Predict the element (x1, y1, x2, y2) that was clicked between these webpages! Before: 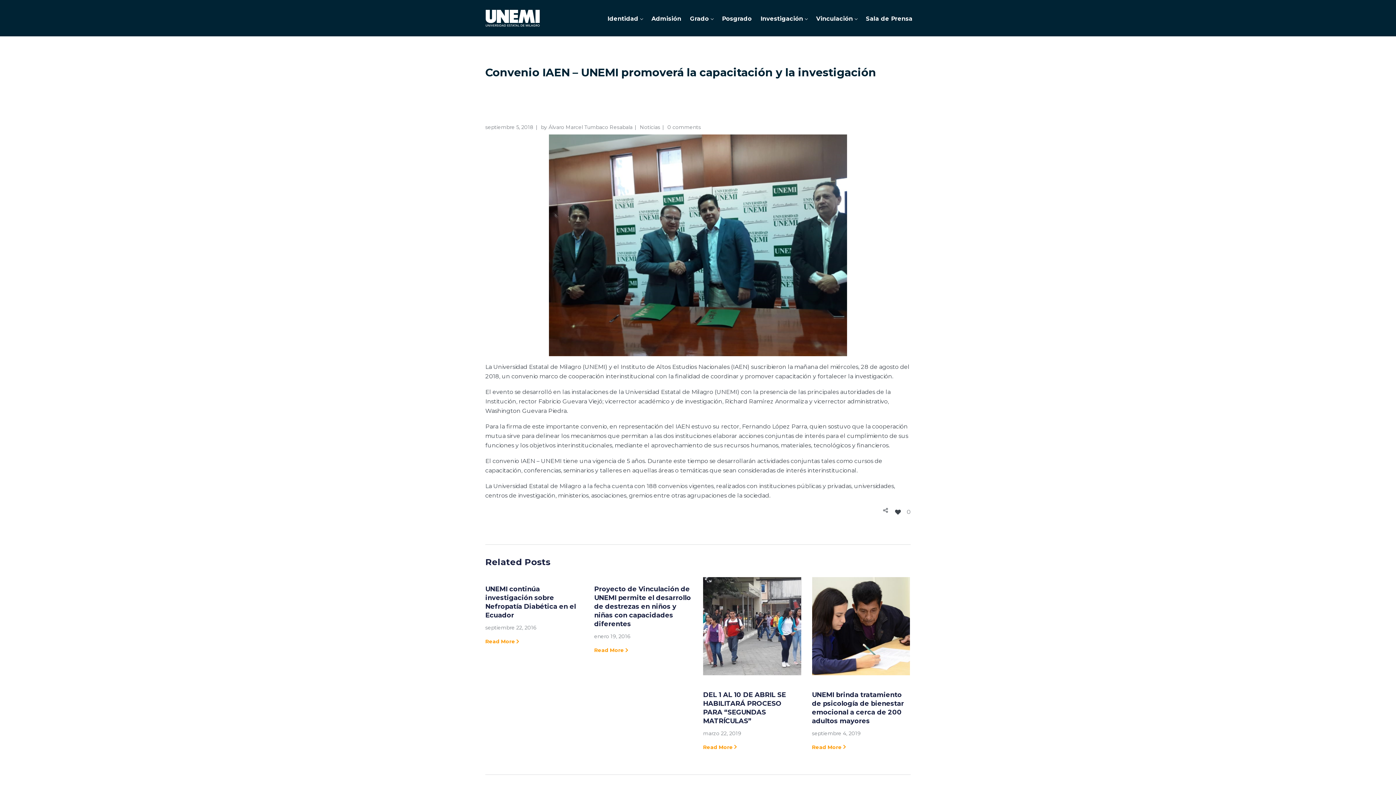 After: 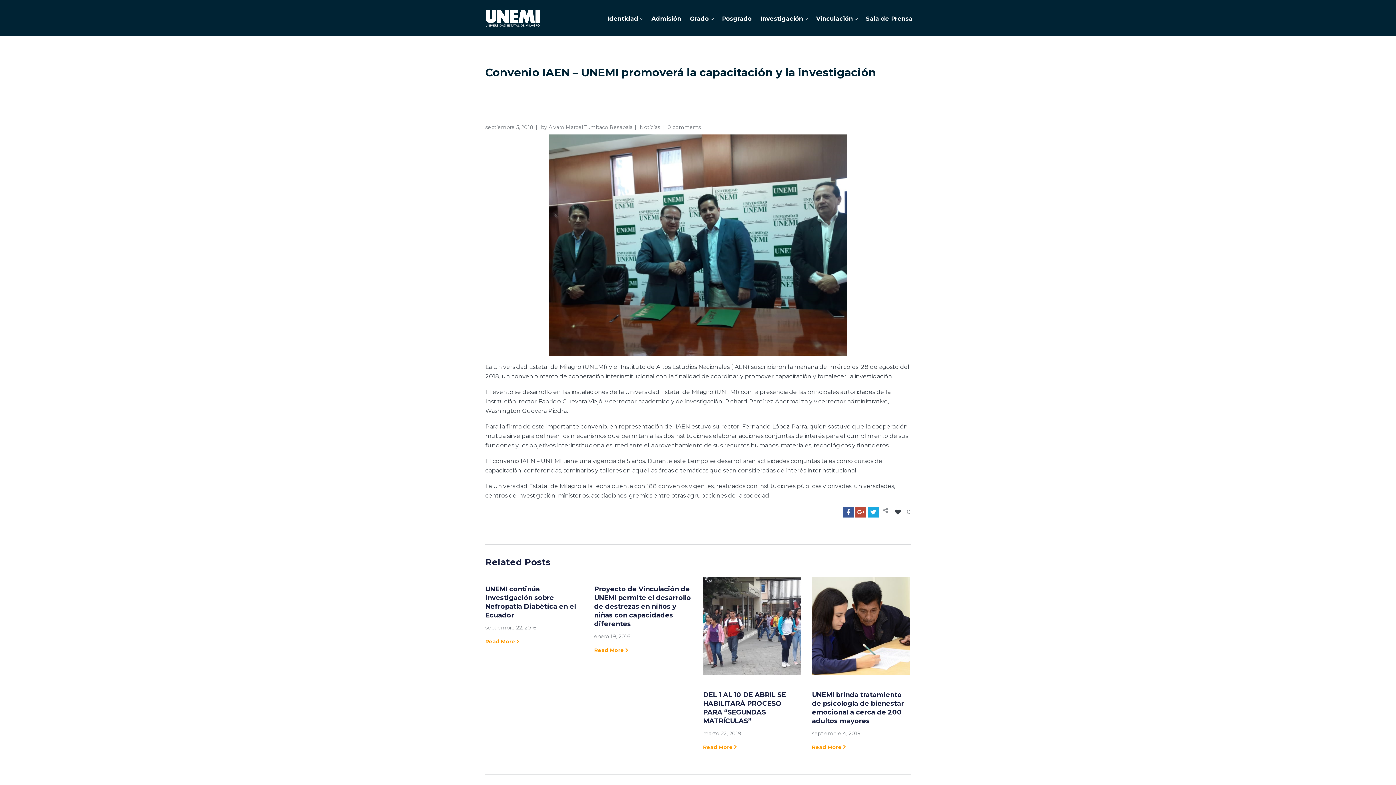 Action: bbox: (880, 506, 891, 514)